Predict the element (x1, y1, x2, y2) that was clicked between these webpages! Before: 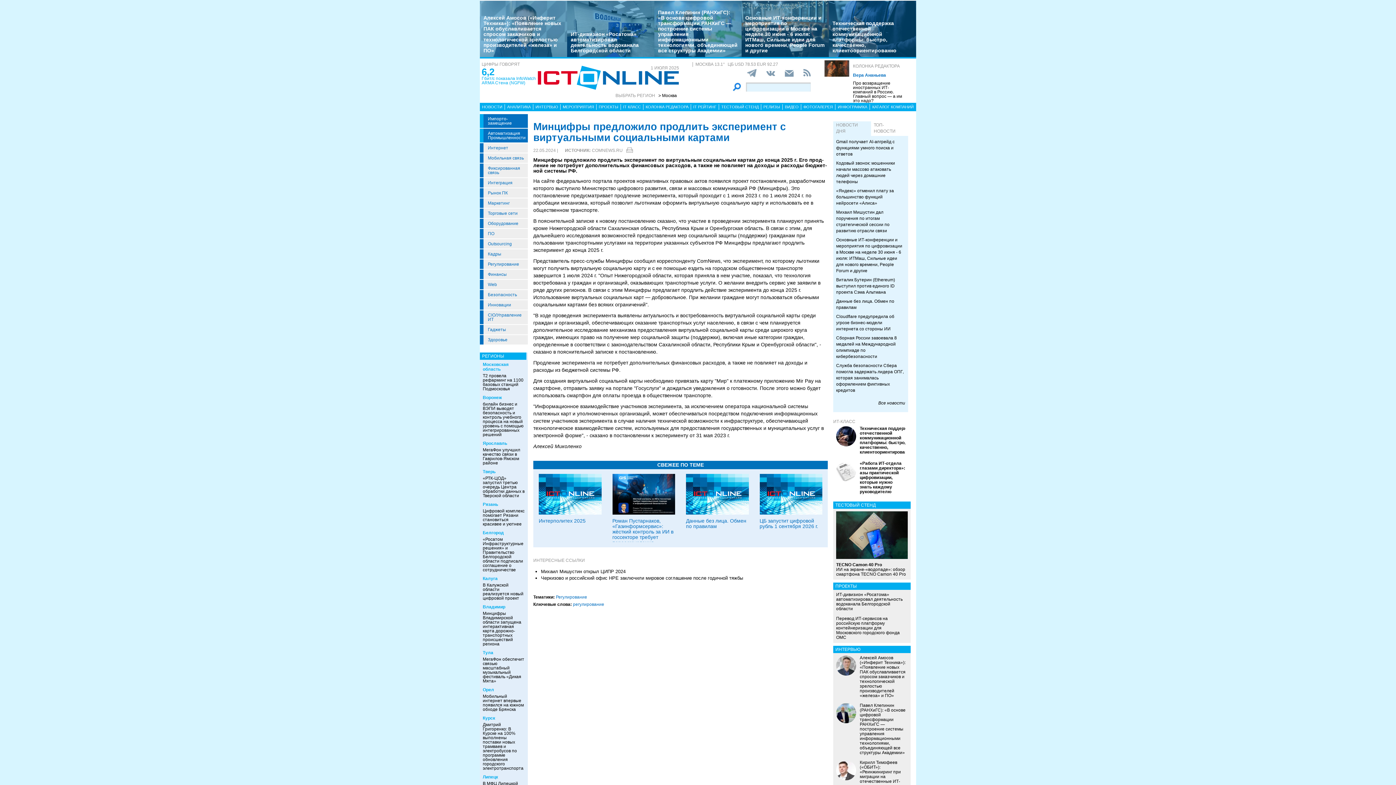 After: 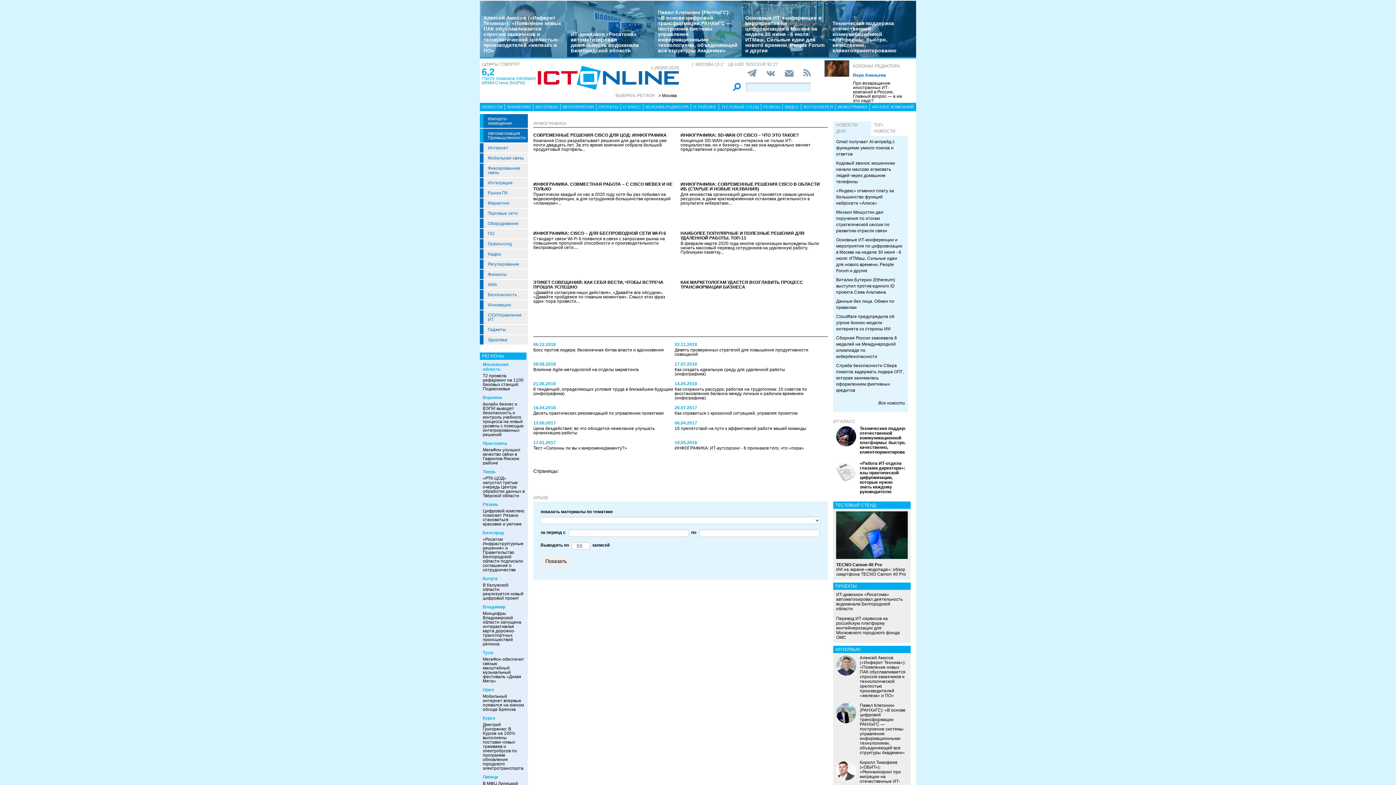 Action: label: ИНФОГРАФИКА bbox: (835, 104, 870, 109)